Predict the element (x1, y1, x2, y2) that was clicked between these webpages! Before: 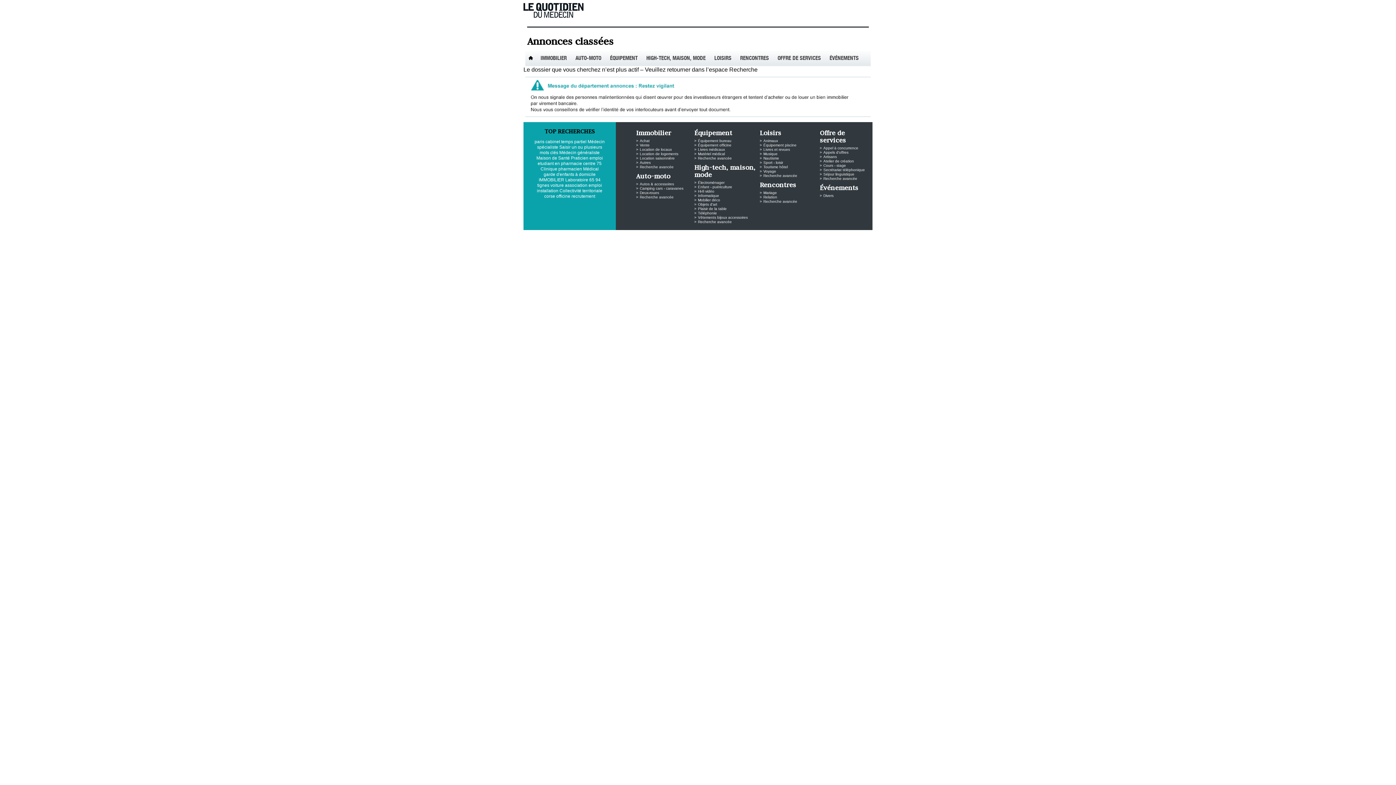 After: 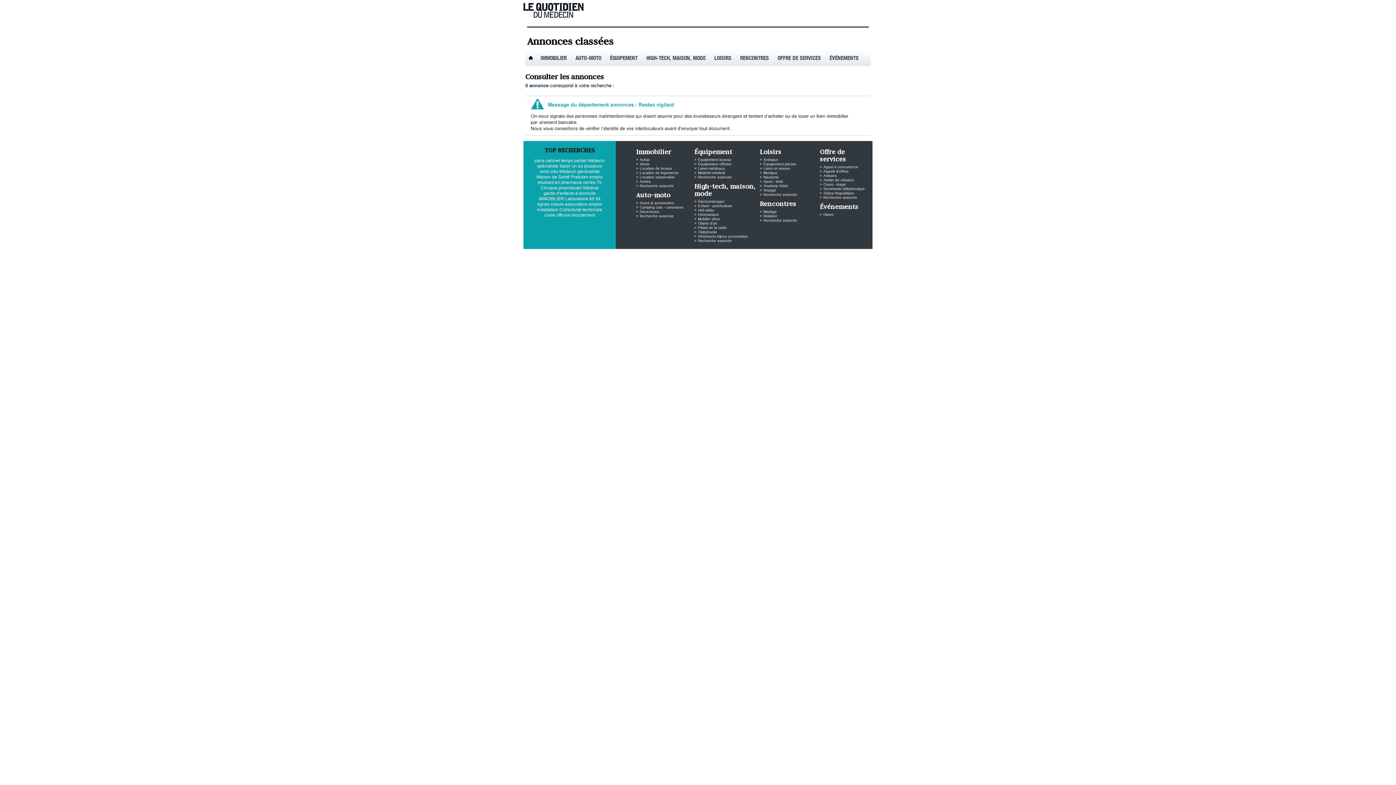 Action: bbox: (763, 190, 777, 194) label: Mariage